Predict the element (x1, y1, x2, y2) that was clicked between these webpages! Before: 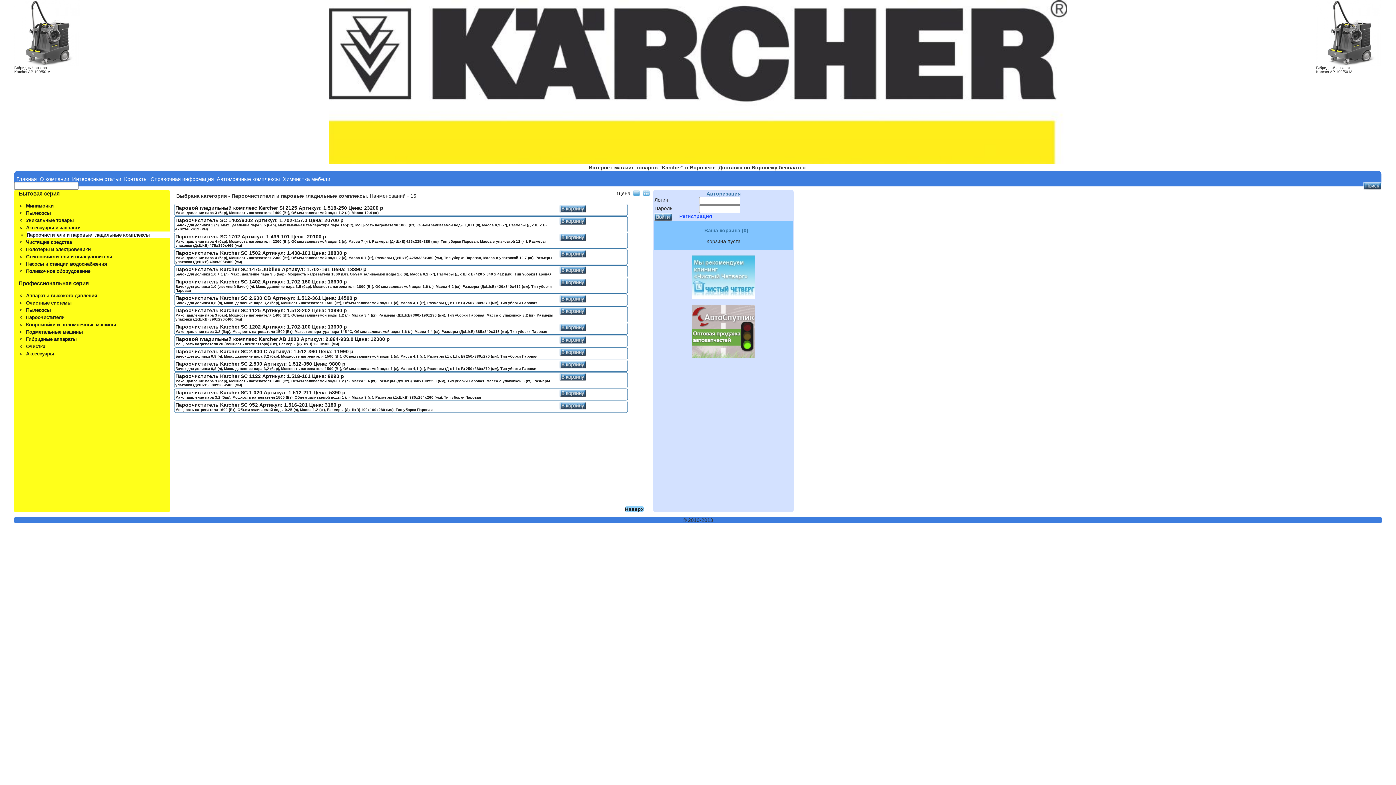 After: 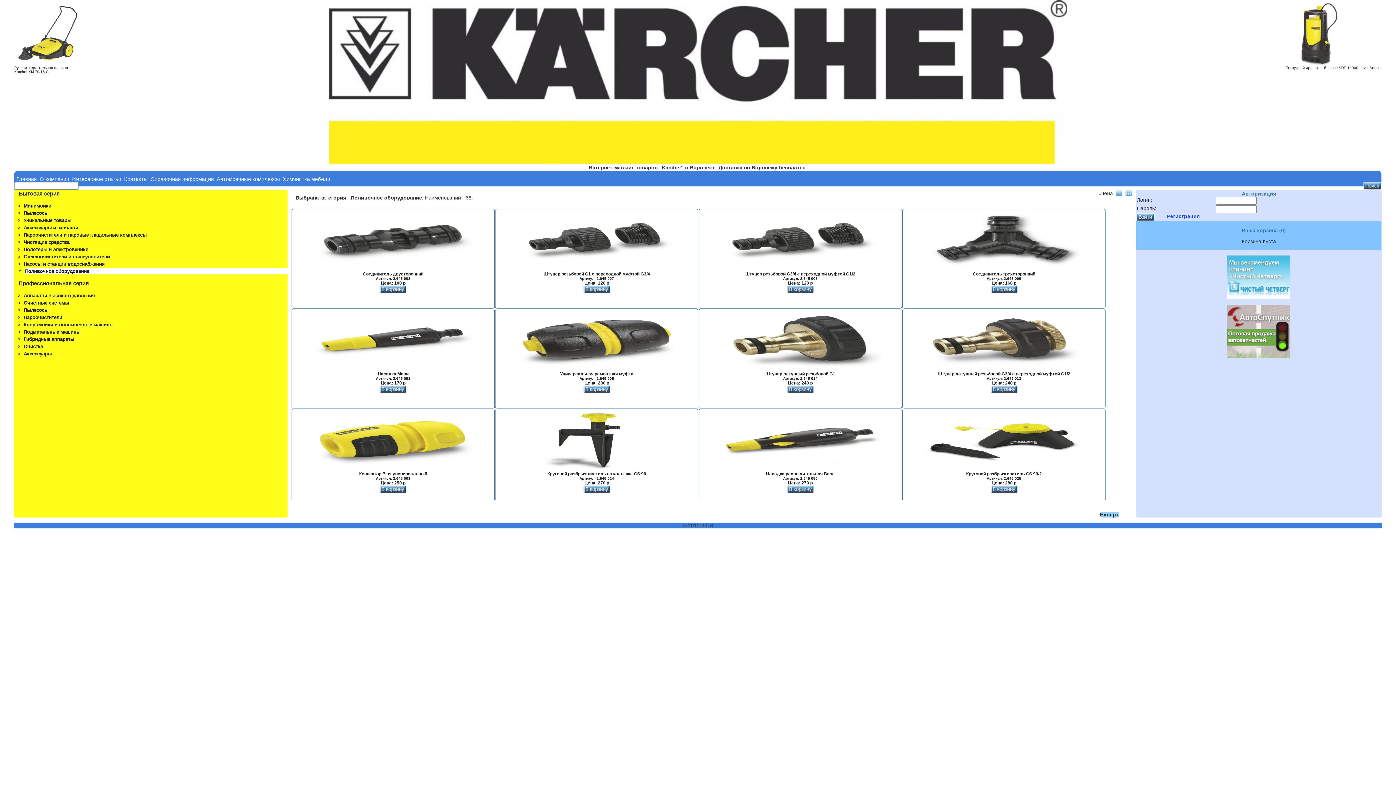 Action: bbox: (26, 268, 90, 274) label: Поливочное оборудование